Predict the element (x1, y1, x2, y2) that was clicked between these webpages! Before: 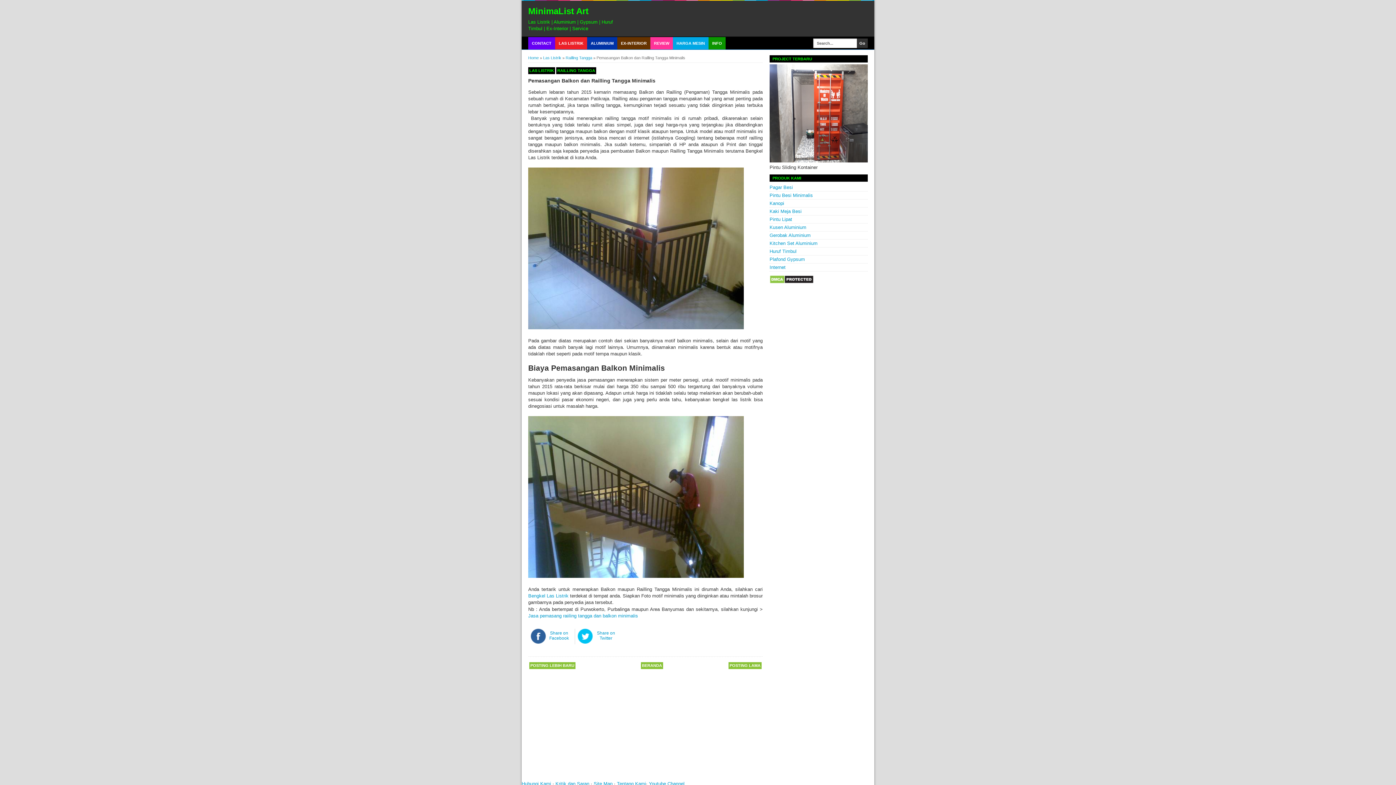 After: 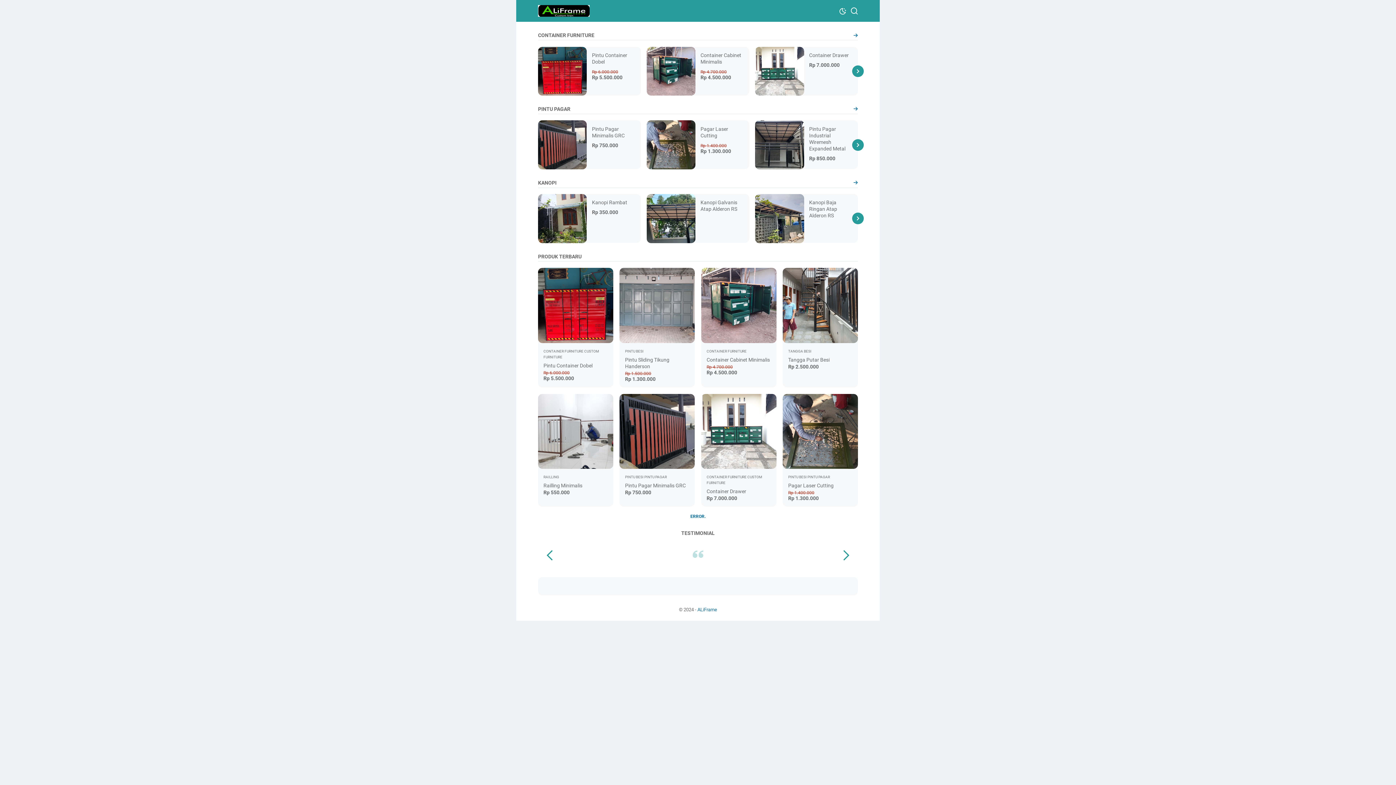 Action: bbox: (769, 158, 868, 163)